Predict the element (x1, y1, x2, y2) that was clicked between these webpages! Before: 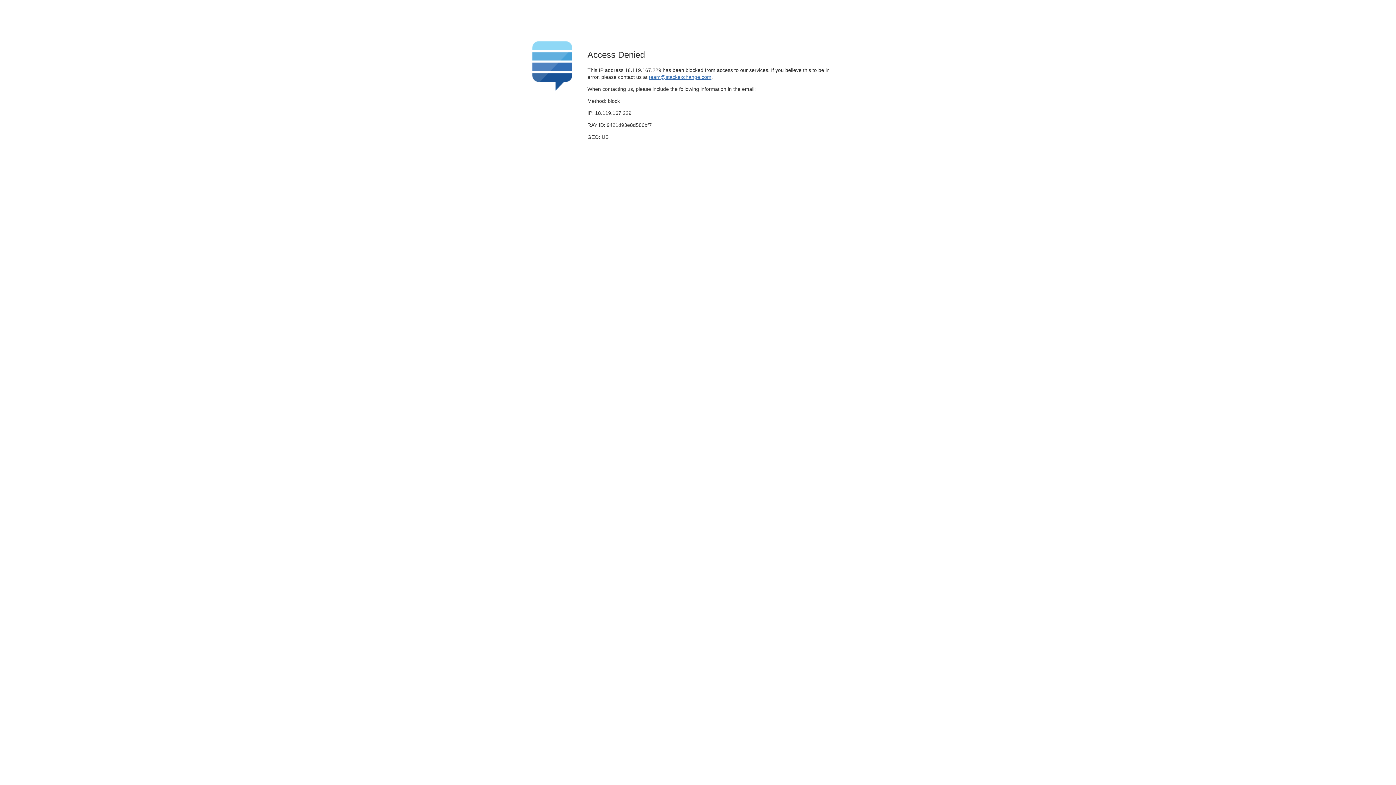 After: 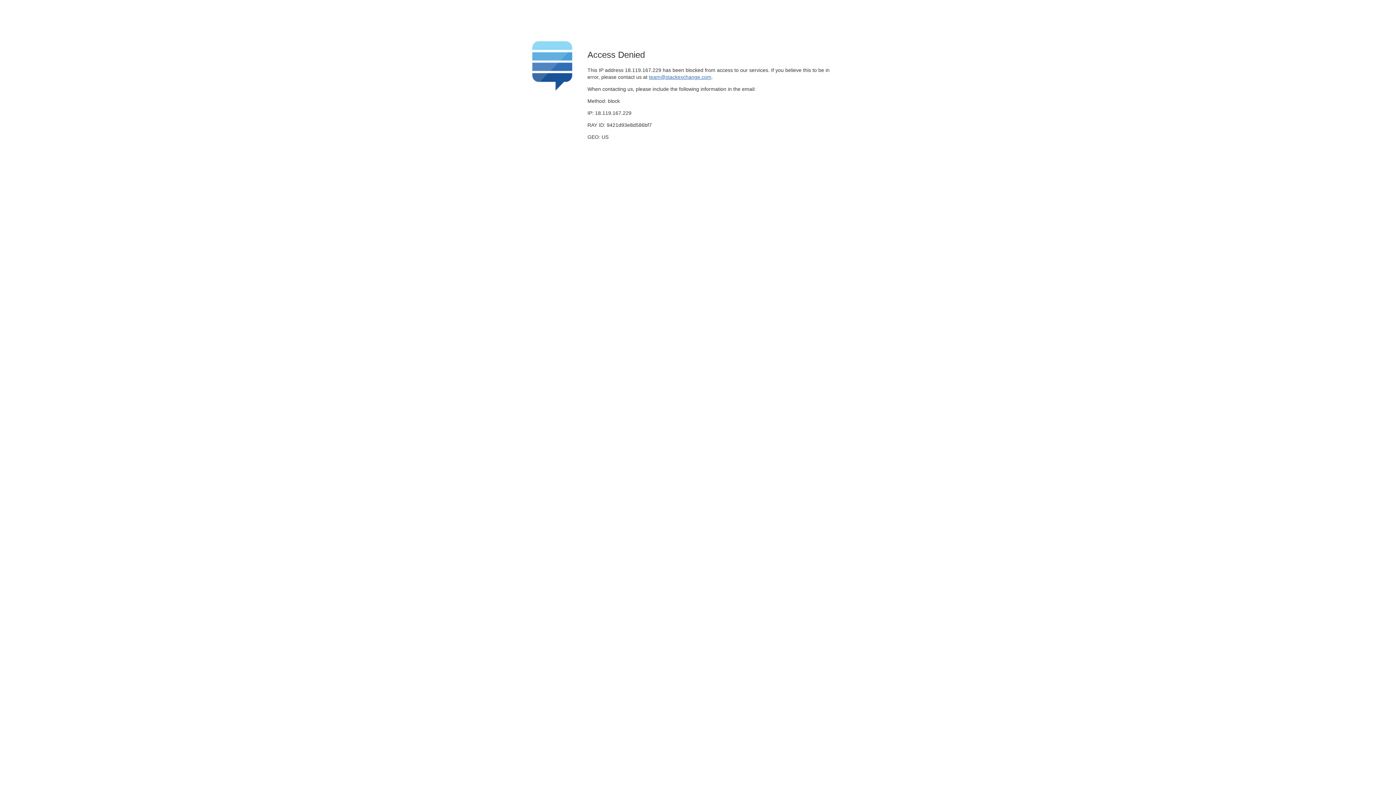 Action: label: team@stackexchange.com bbox: (649, 74, 711, 79)